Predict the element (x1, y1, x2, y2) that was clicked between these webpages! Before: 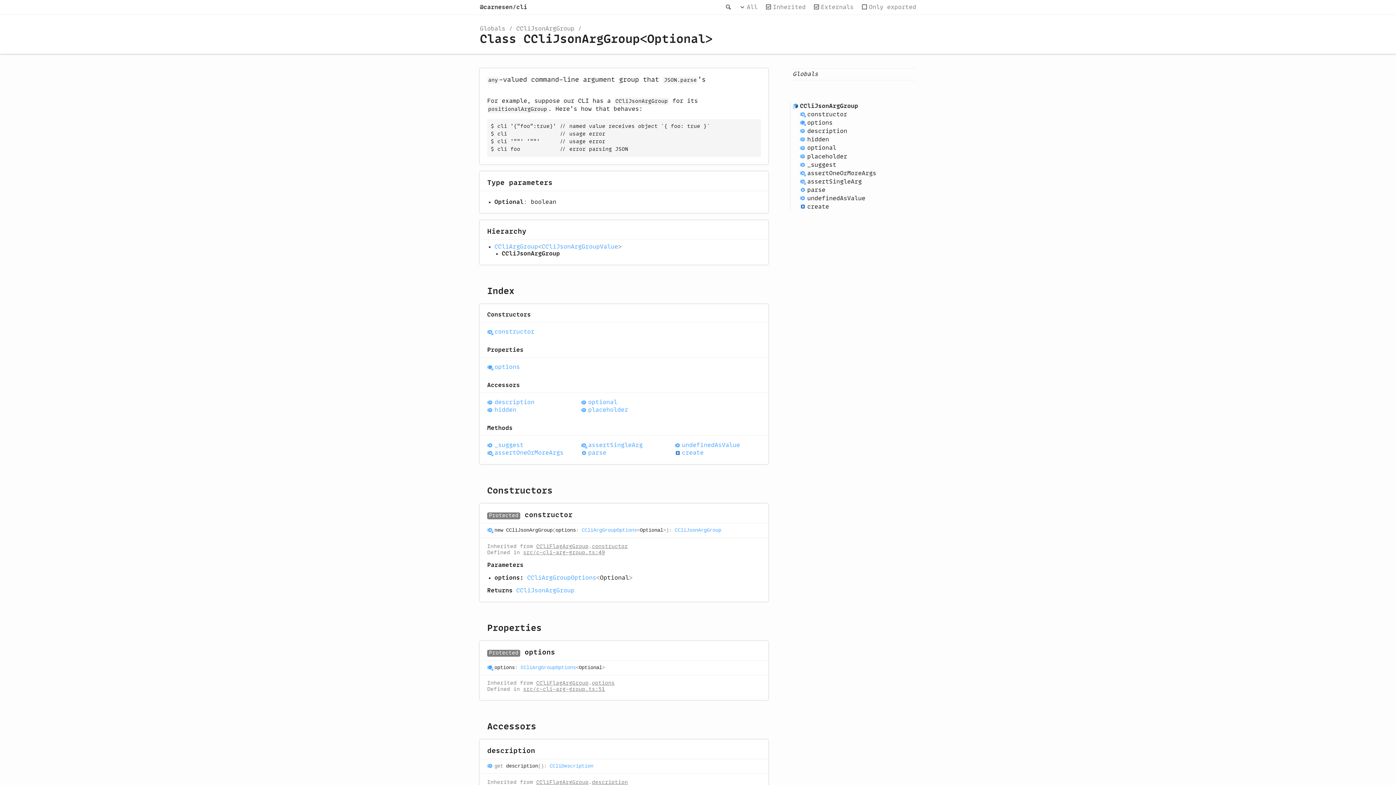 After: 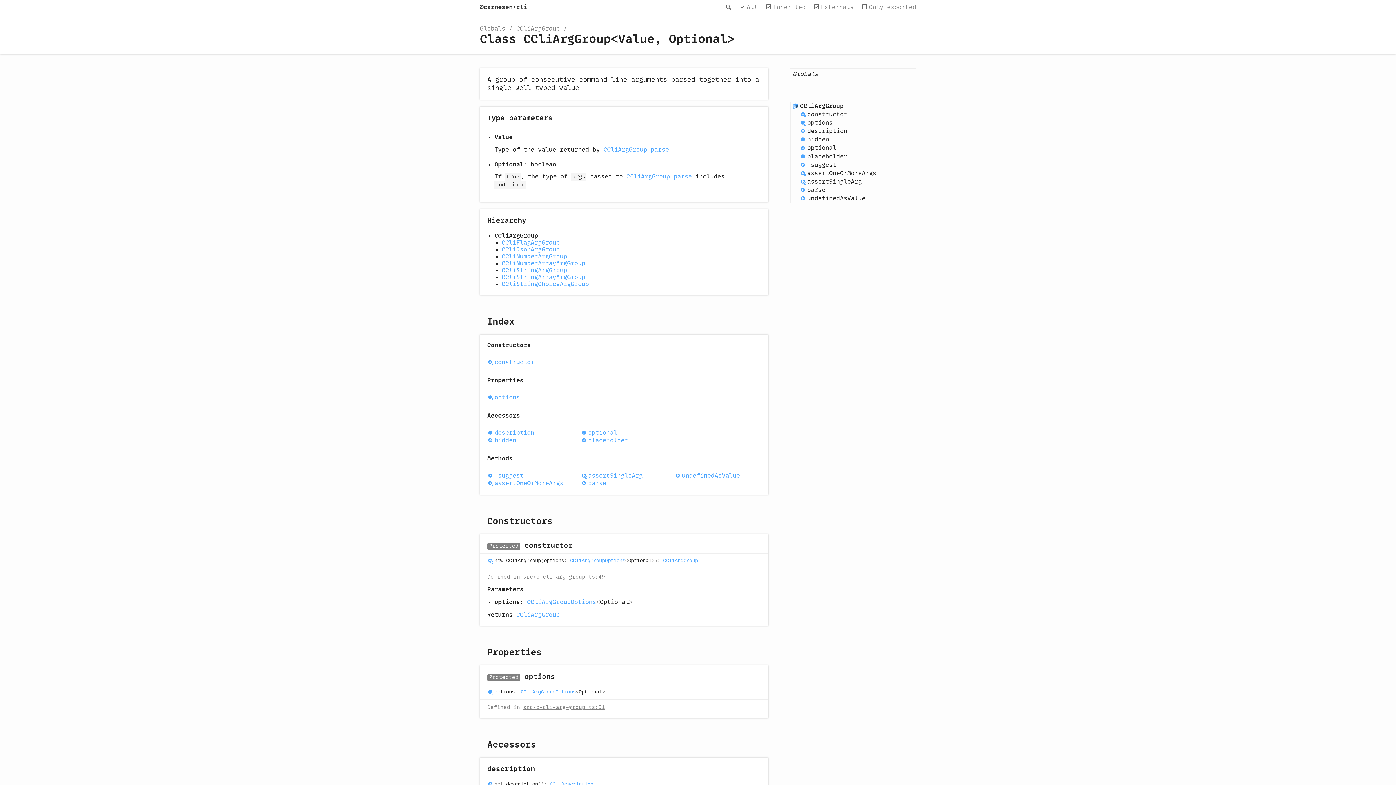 Action: bbox: (494, 244, 538, 249) label: CCliArgGroup